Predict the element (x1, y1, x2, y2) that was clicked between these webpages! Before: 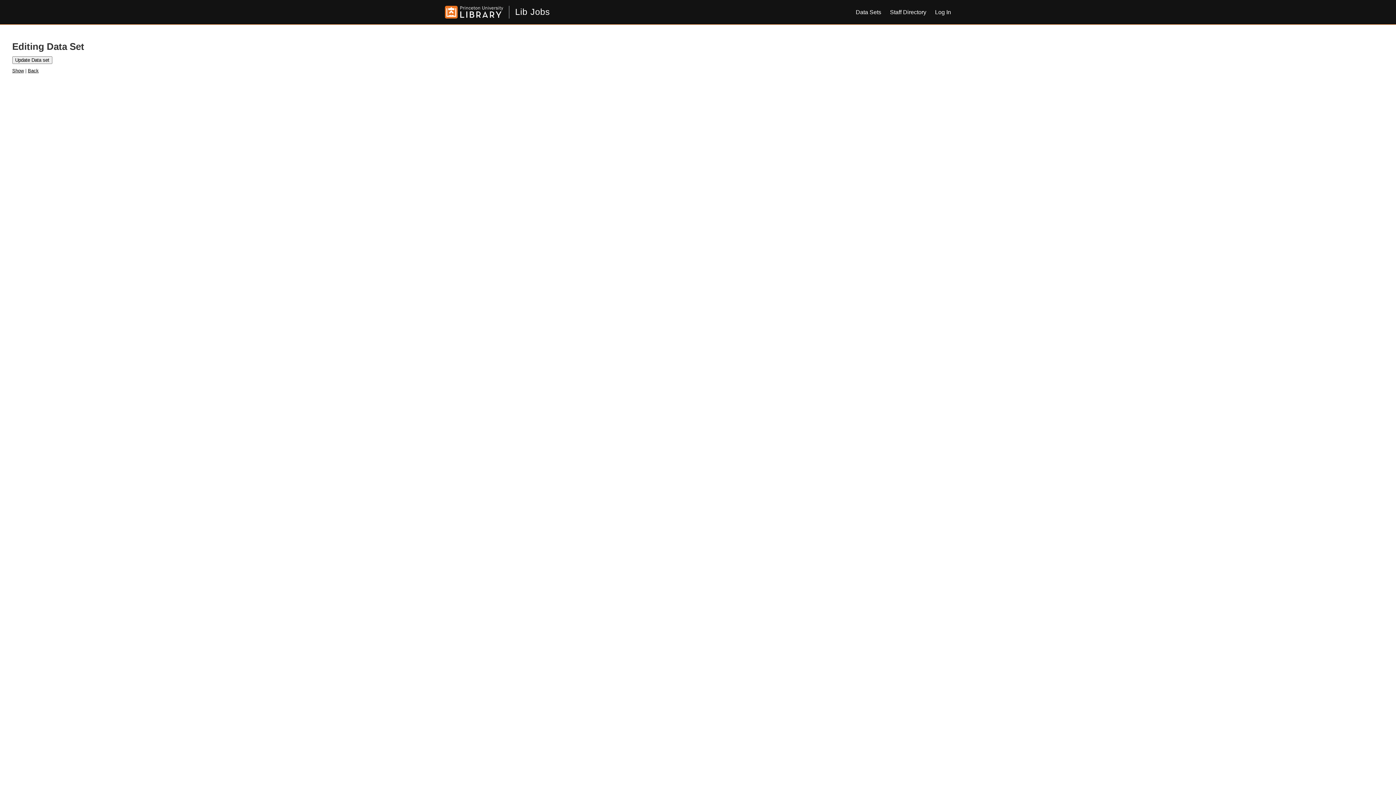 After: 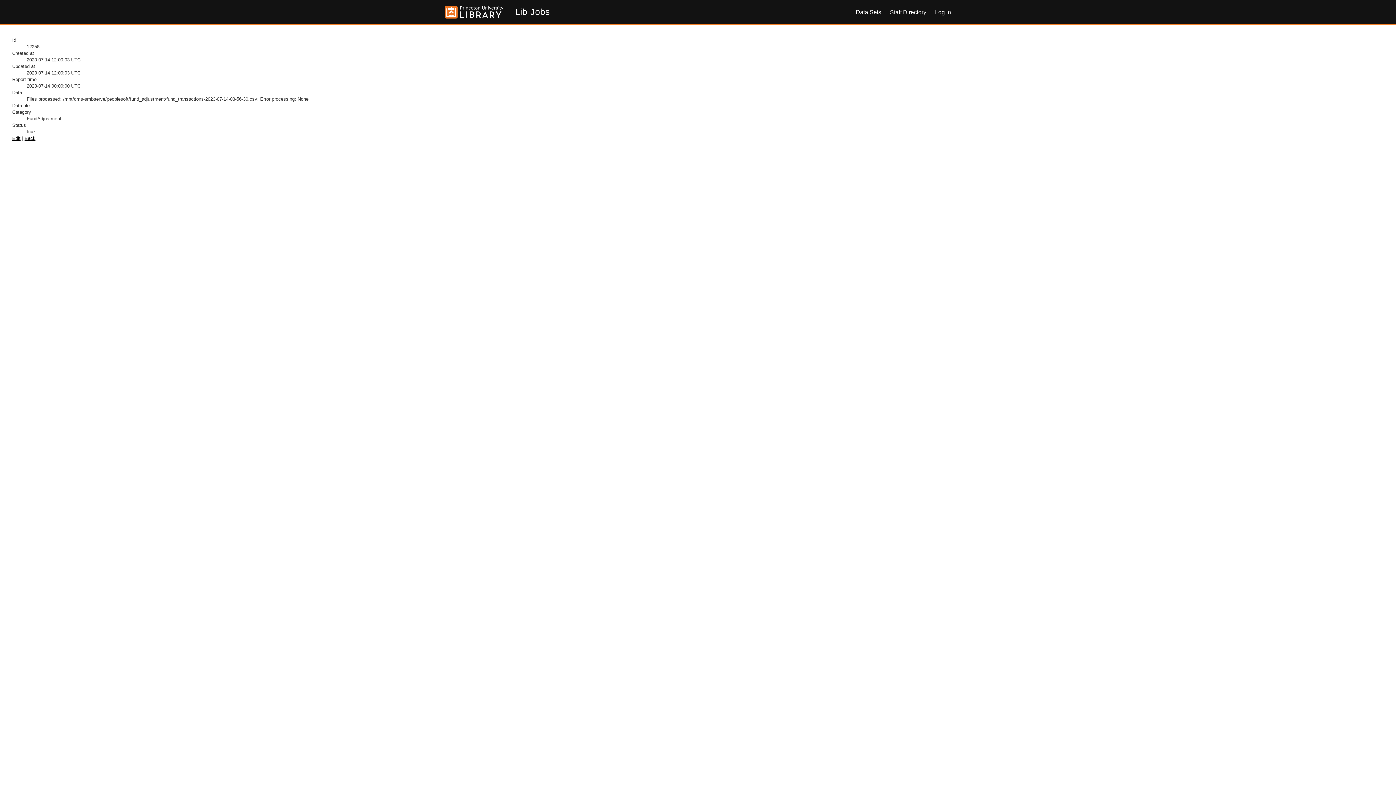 Action: label: Show bbox: (12, 67, 23, 73)